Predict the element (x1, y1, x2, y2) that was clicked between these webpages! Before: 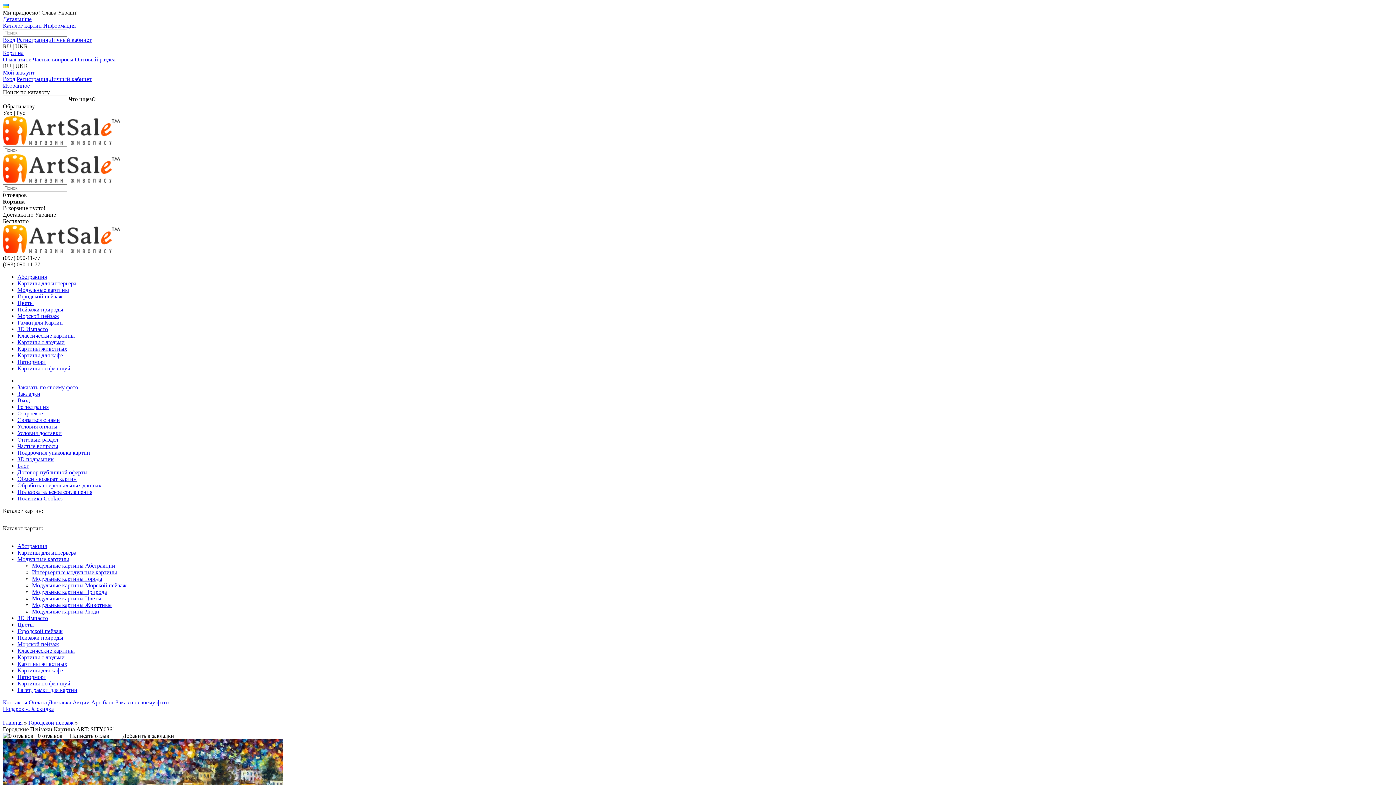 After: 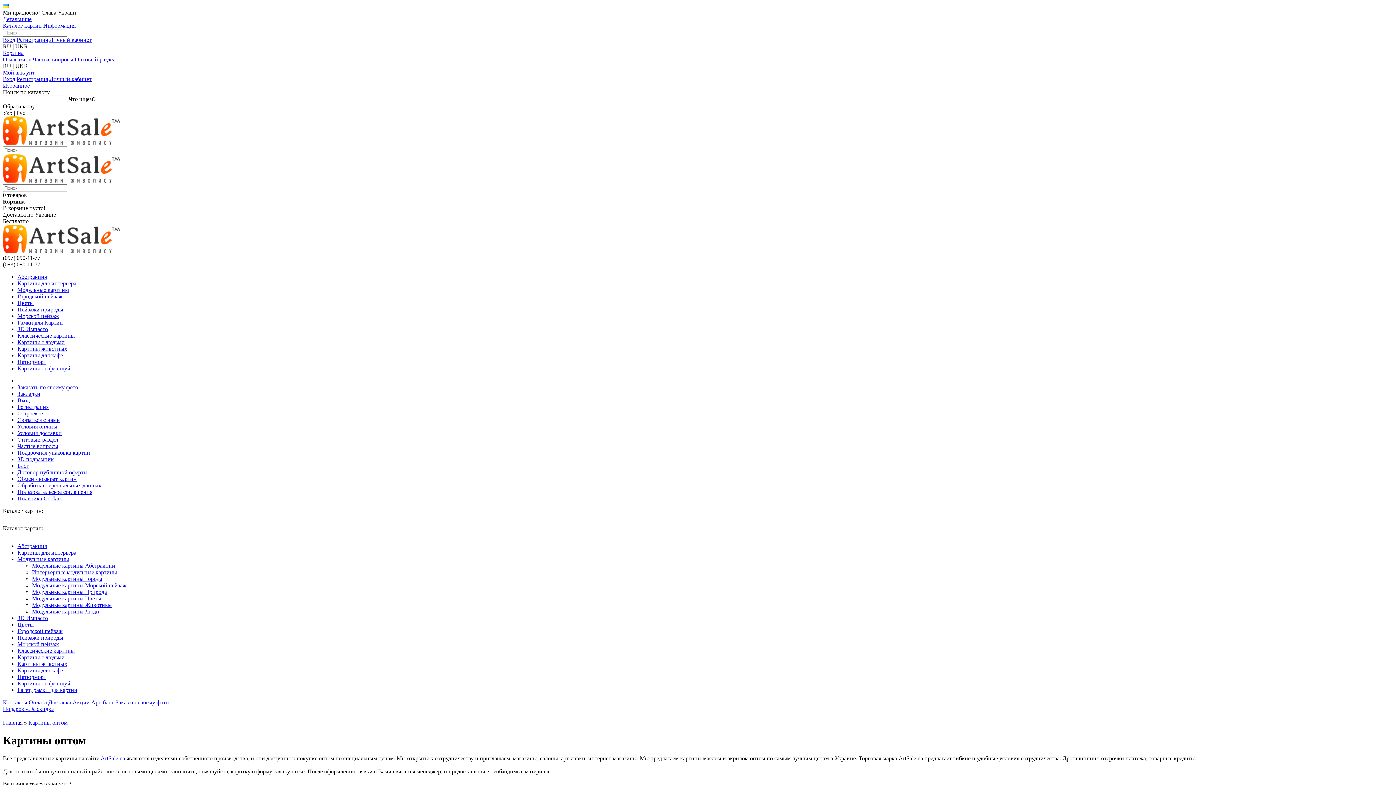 Action: label: Оптовый раздел bbox: (17, 436, 58, 442)